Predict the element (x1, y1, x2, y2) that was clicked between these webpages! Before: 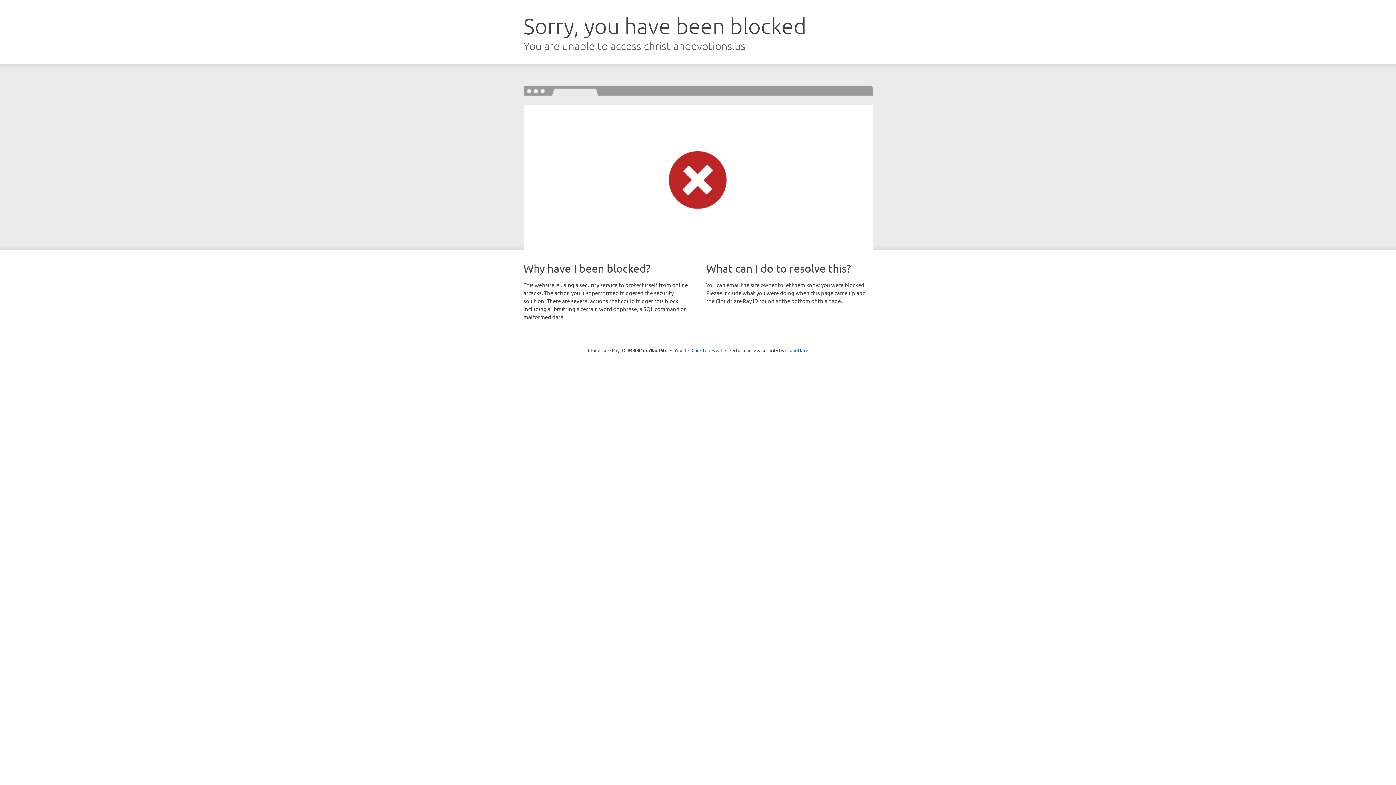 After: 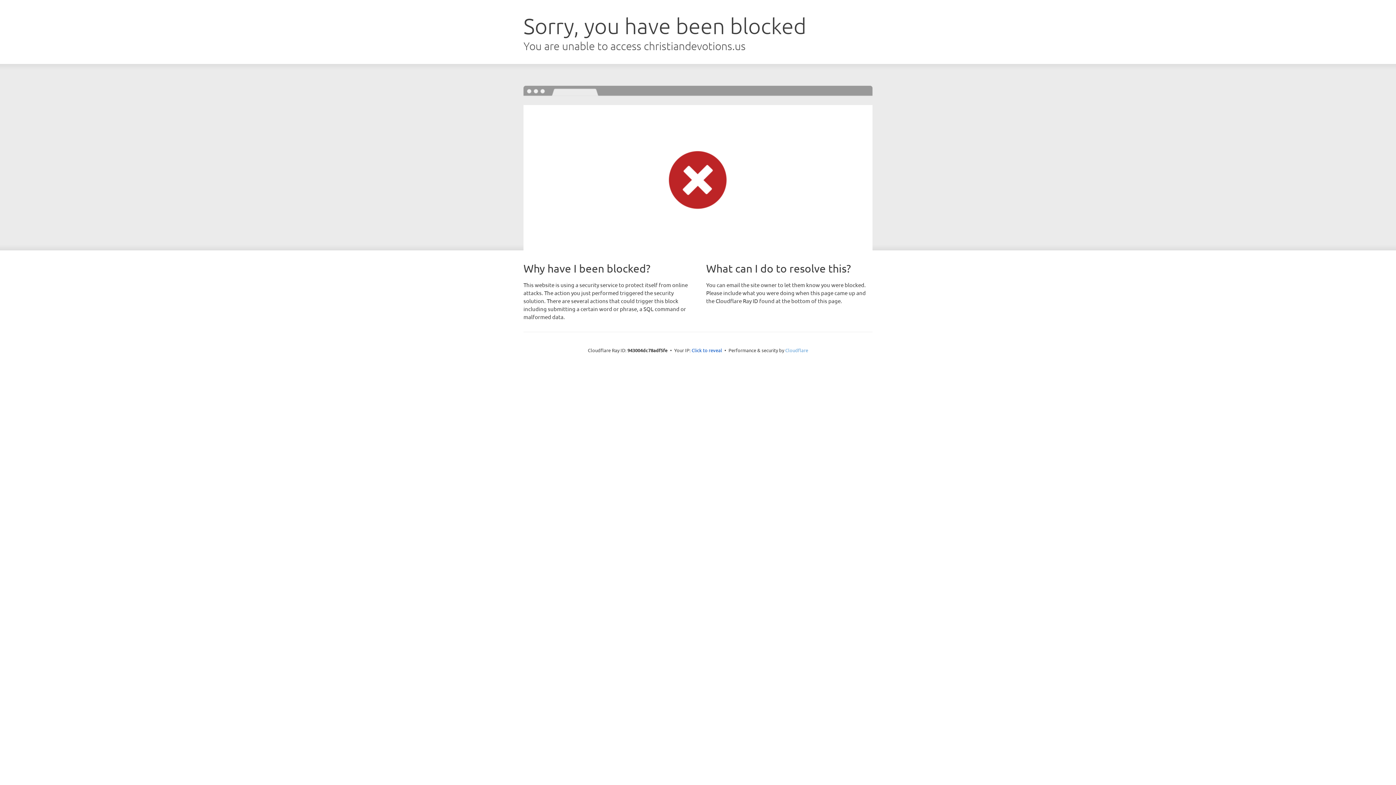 Action: label: Cloudflare bbox: (785, 347, 808, 353)